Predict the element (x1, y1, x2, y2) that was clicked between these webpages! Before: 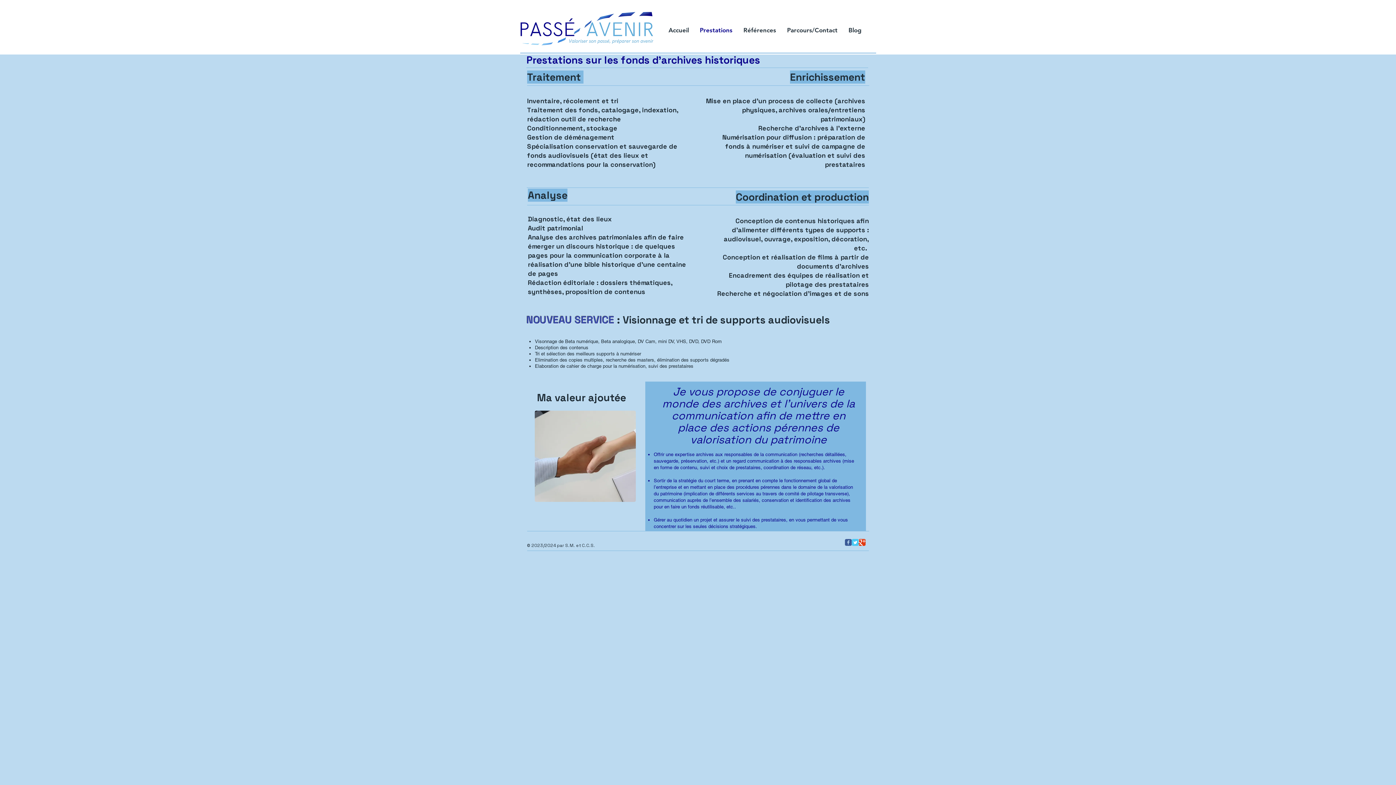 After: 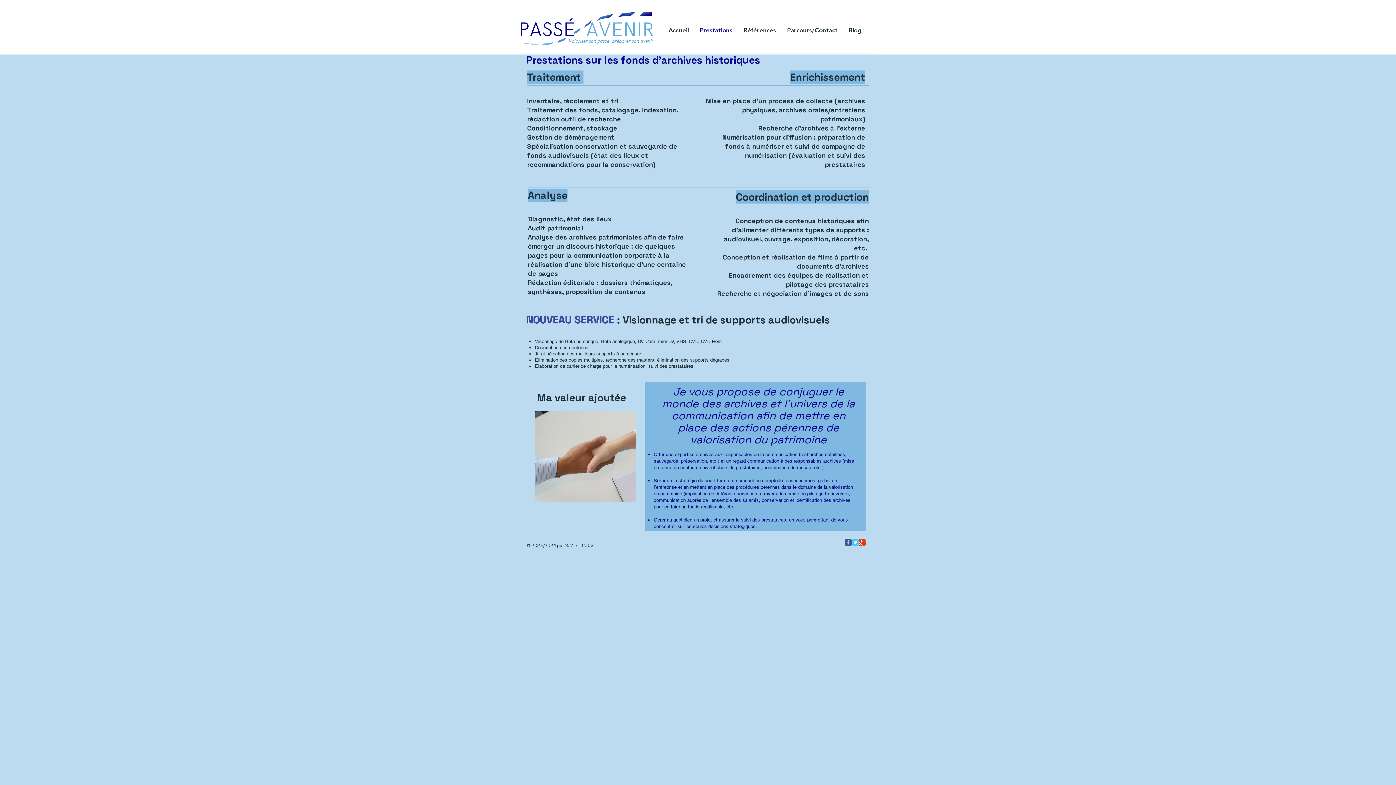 Action: label: c-facebook bbox: (845, 539, 852, 546)